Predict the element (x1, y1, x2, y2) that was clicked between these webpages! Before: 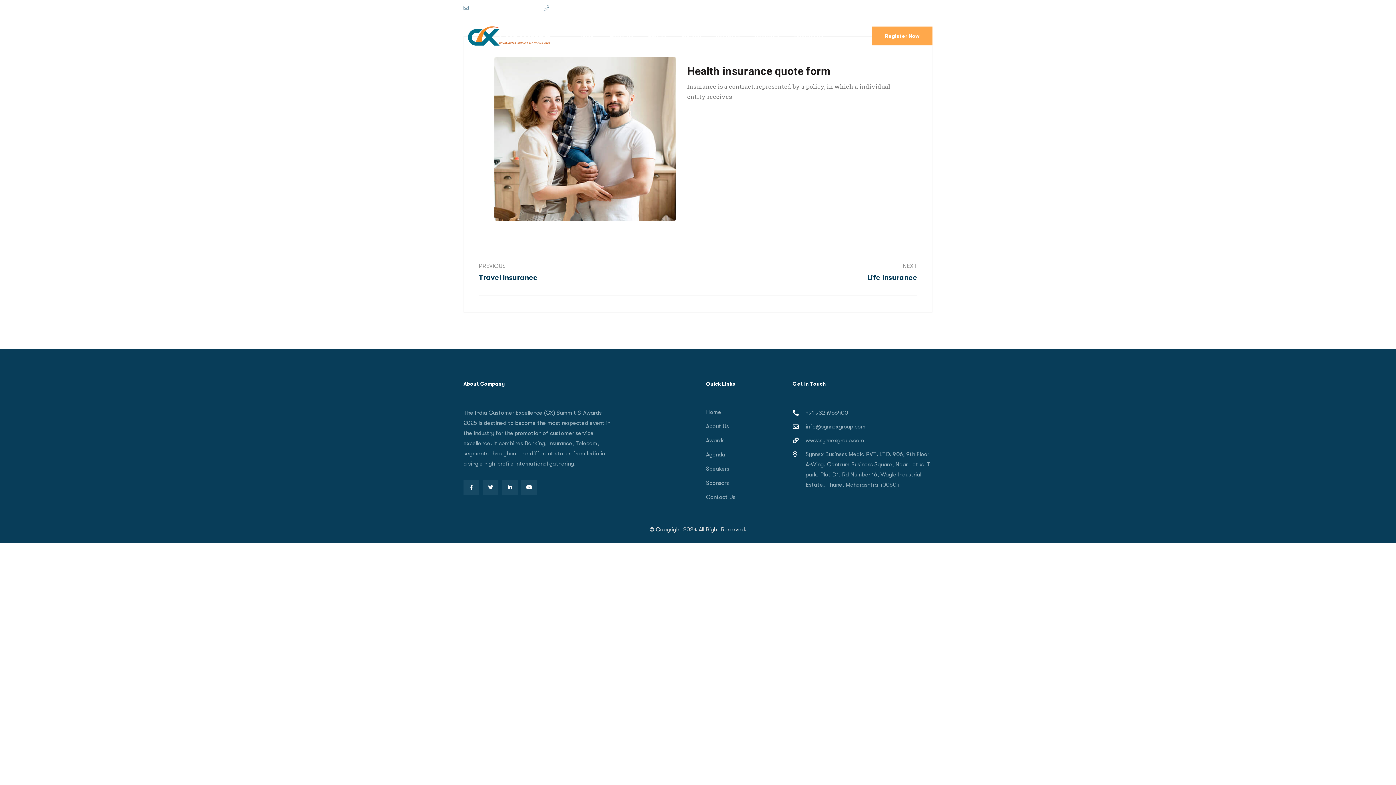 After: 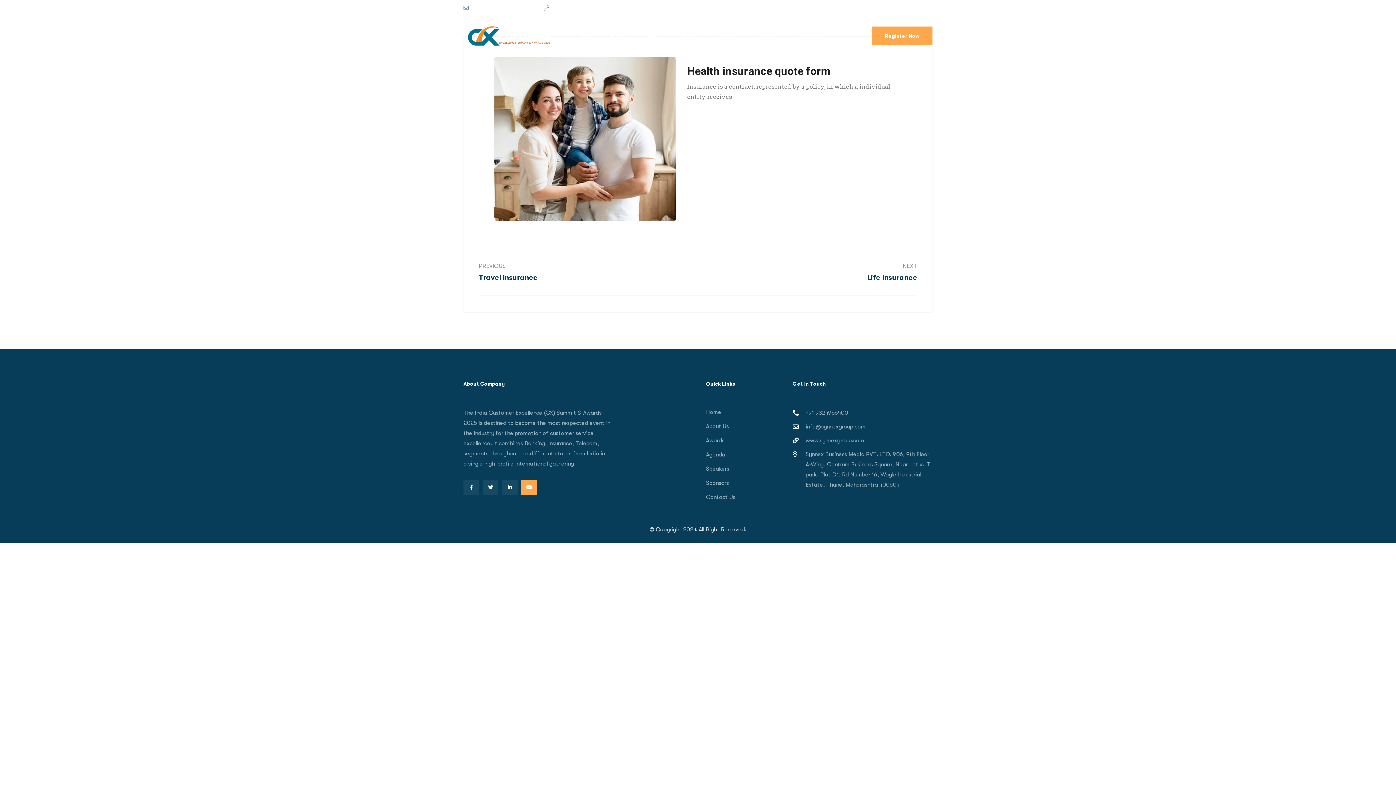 Action: bbox: (521, 480, 537, 495)